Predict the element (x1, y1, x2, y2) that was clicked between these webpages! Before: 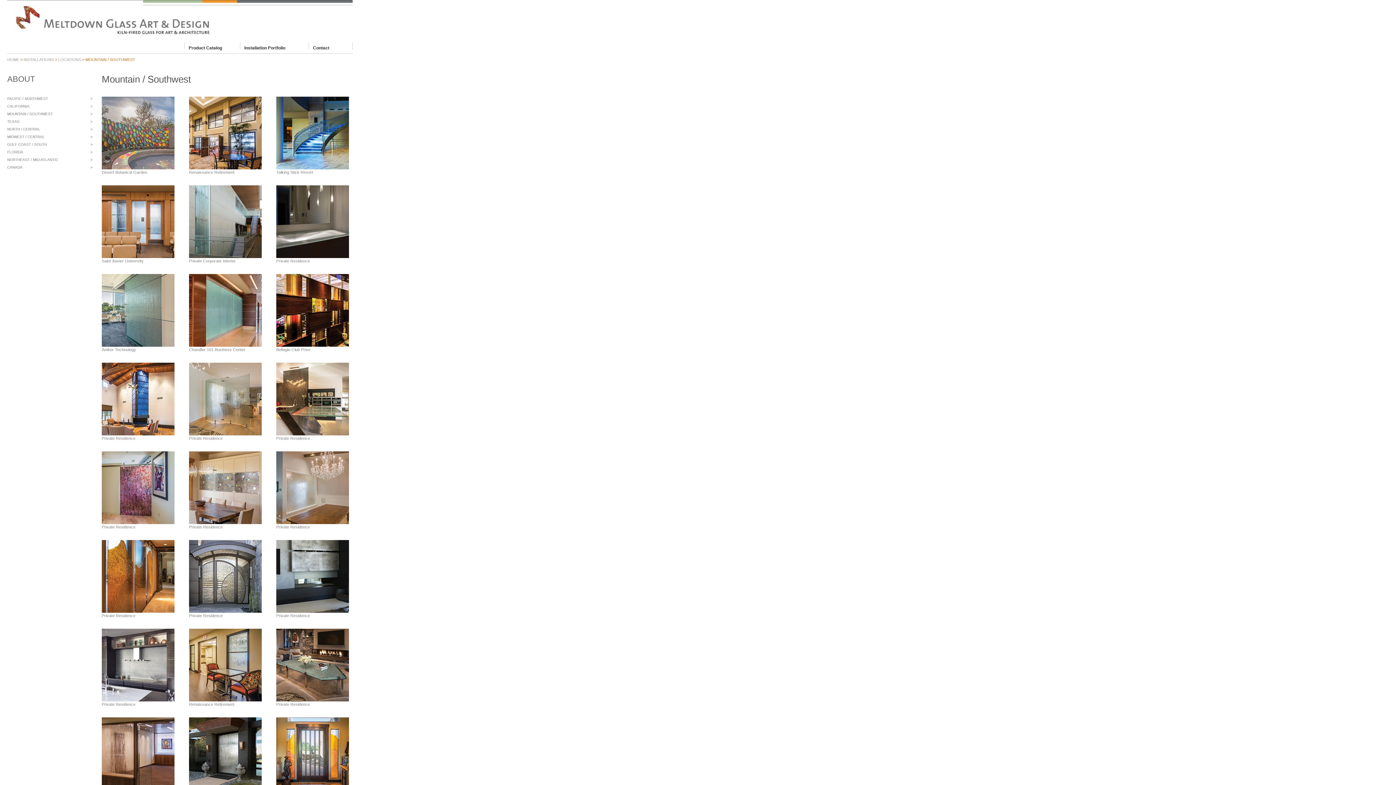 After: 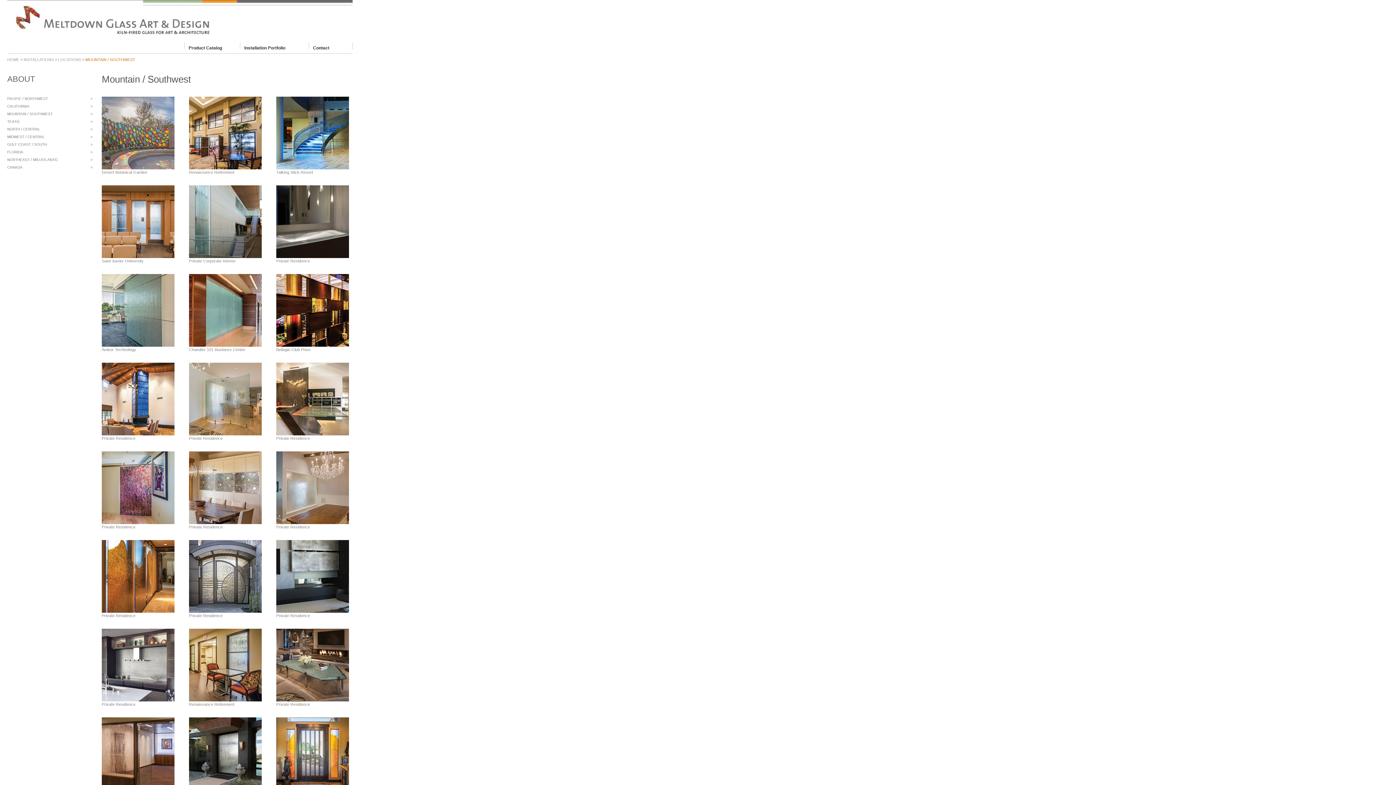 Action: label: MOUNTAIN / SOUTHWEST
> bbox: (7, 112, 92, 116)